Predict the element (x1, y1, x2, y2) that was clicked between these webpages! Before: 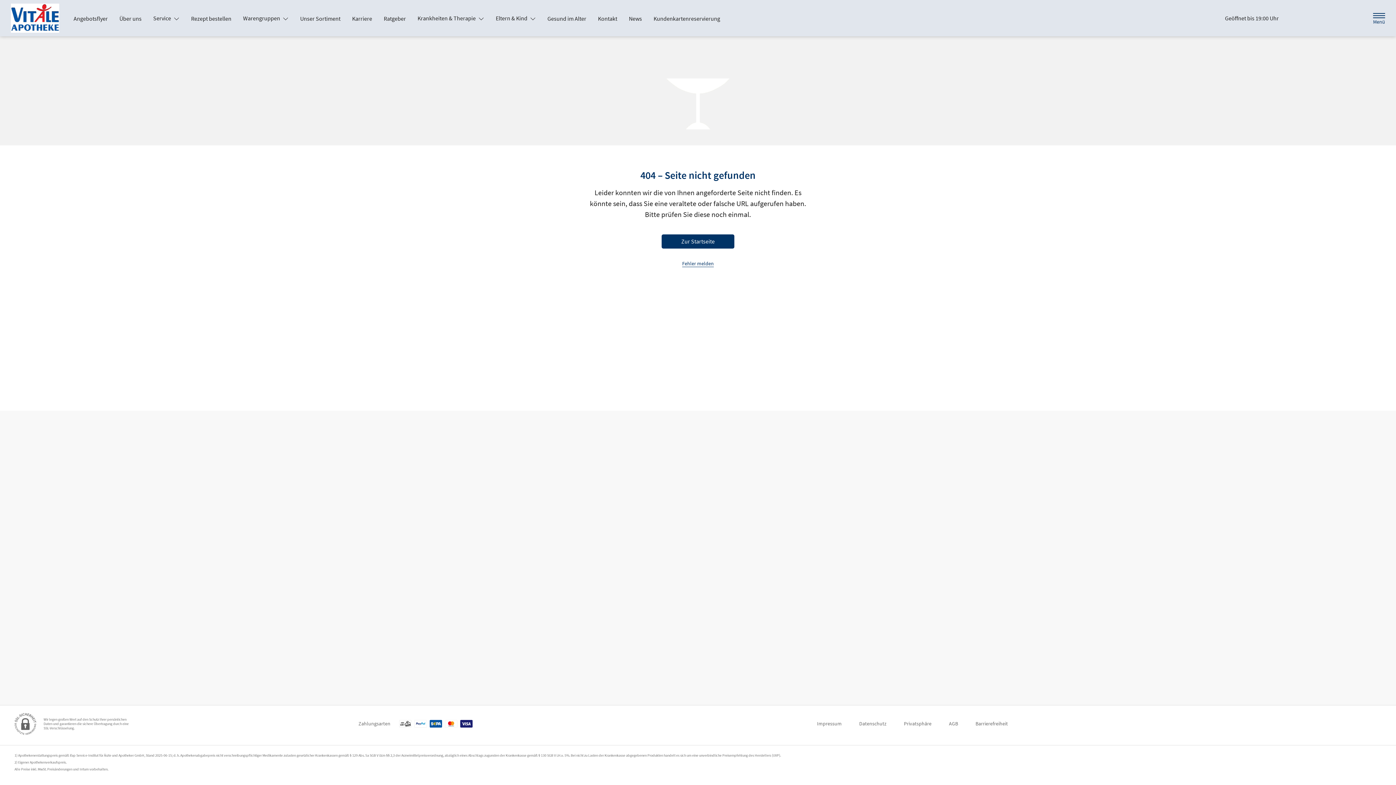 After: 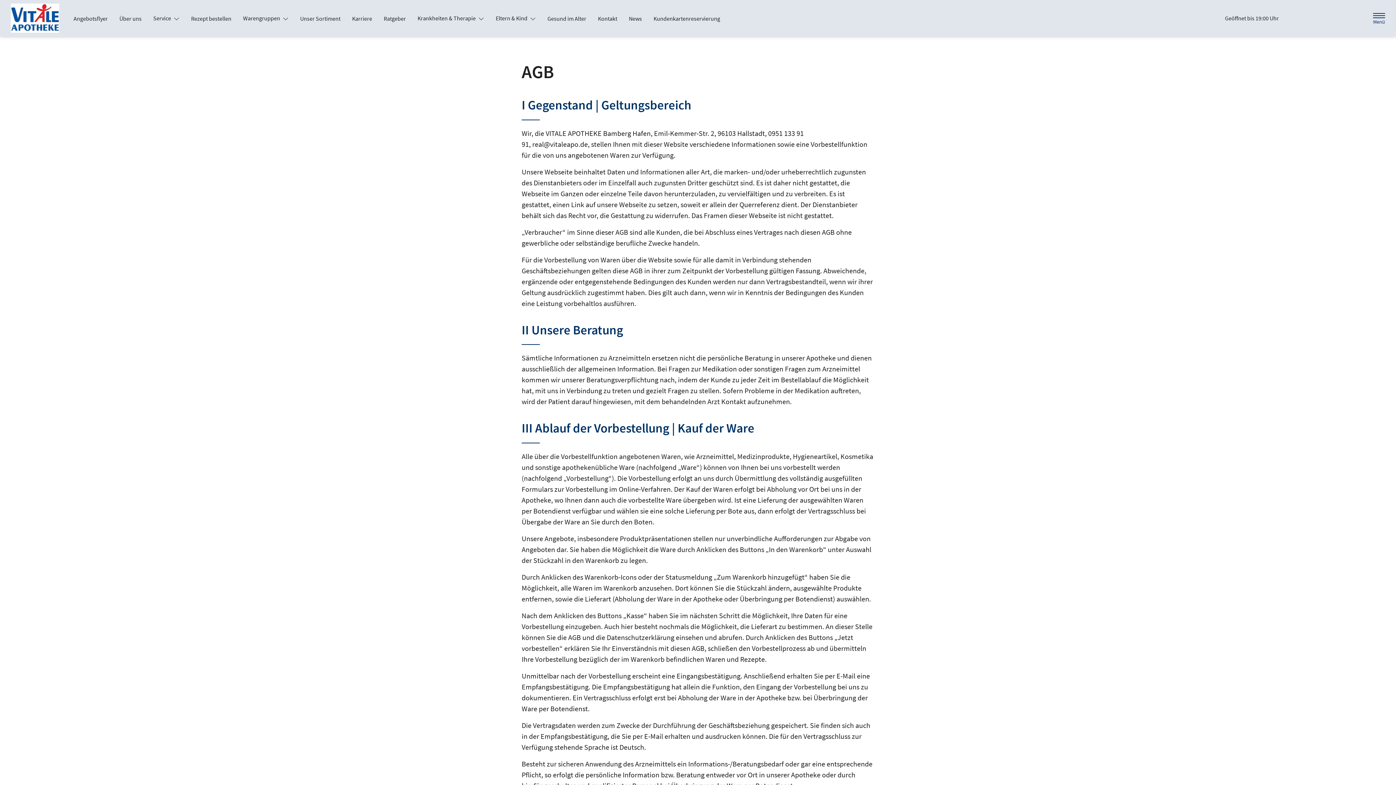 Action: label: AGB bbox: (949, 717, 958, 730)